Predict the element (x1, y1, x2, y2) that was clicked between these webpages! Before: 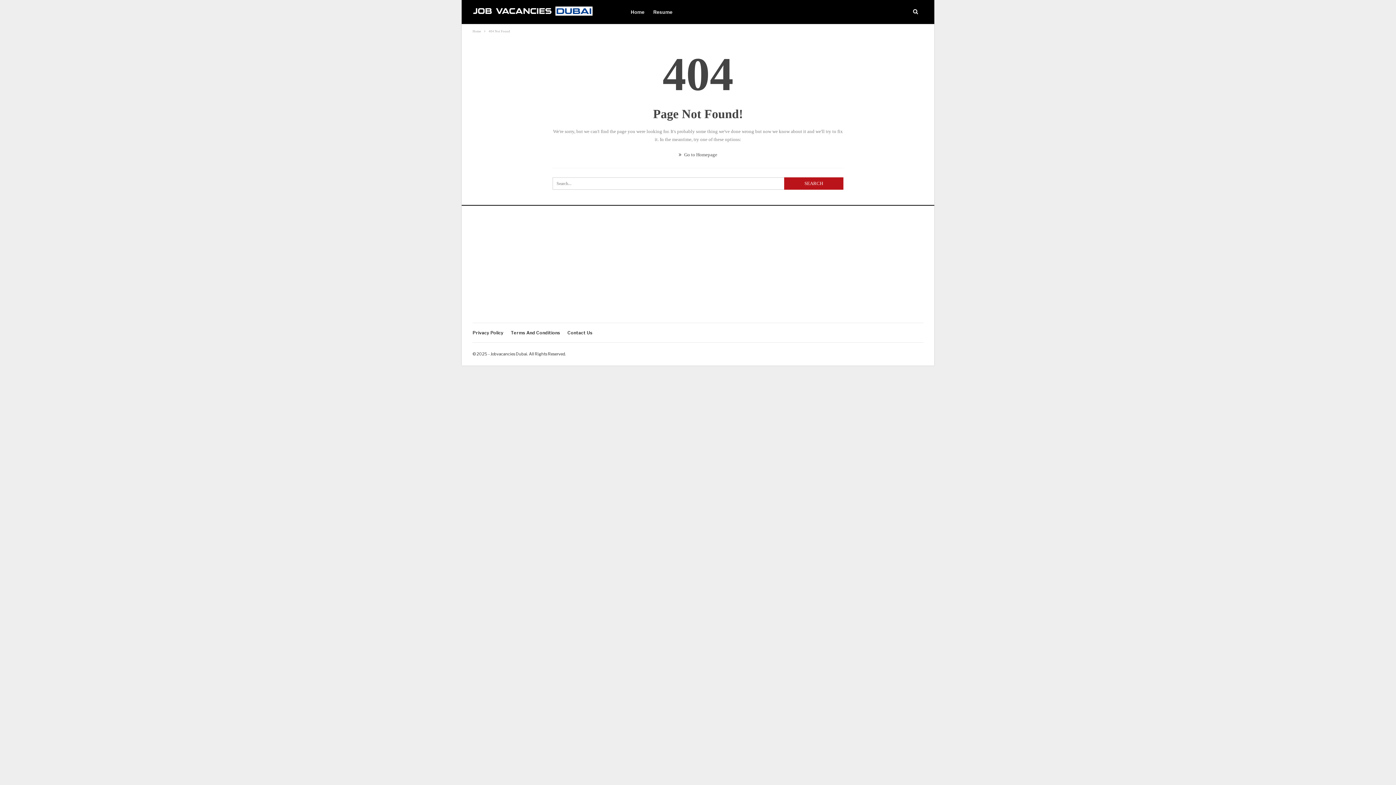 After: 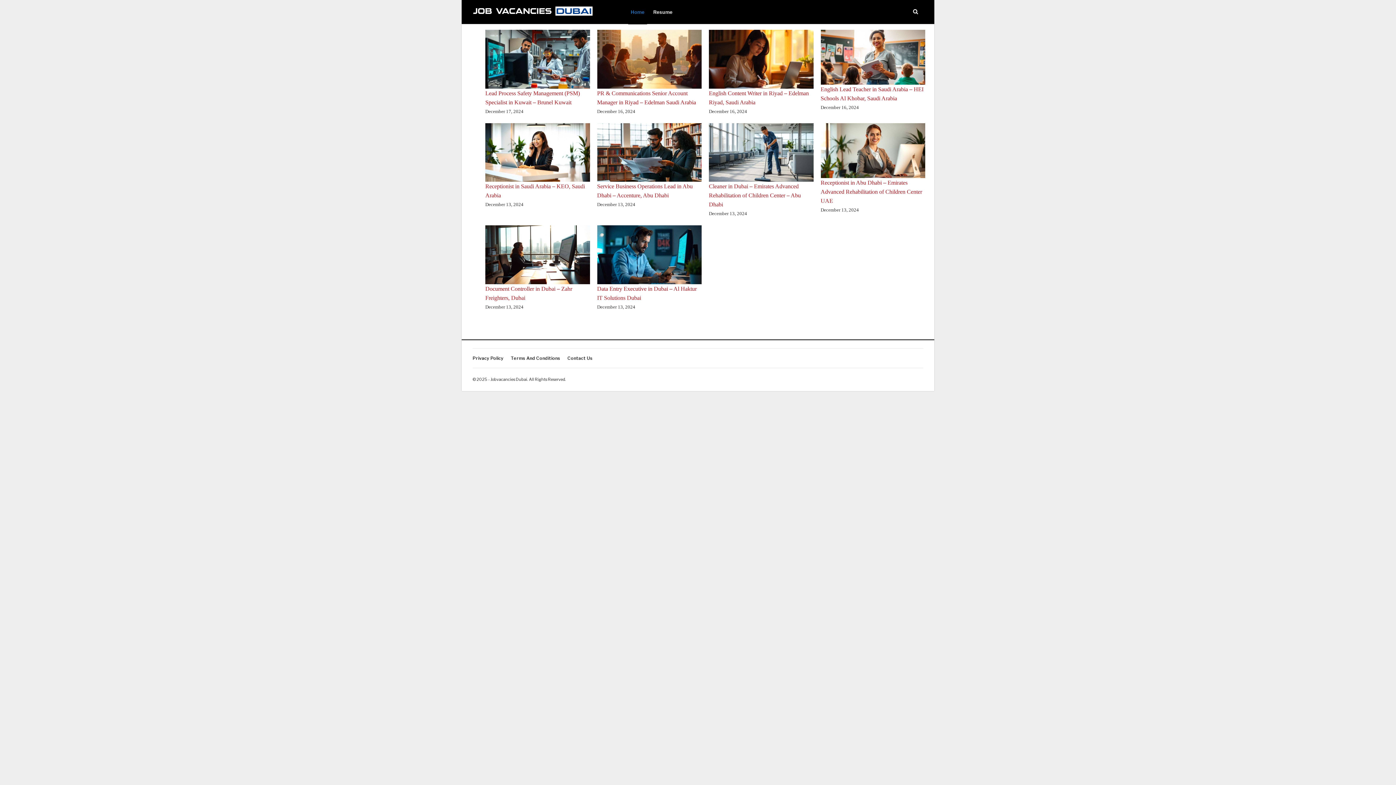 Action: label: Home bbox: (628, 0, 647, 24)